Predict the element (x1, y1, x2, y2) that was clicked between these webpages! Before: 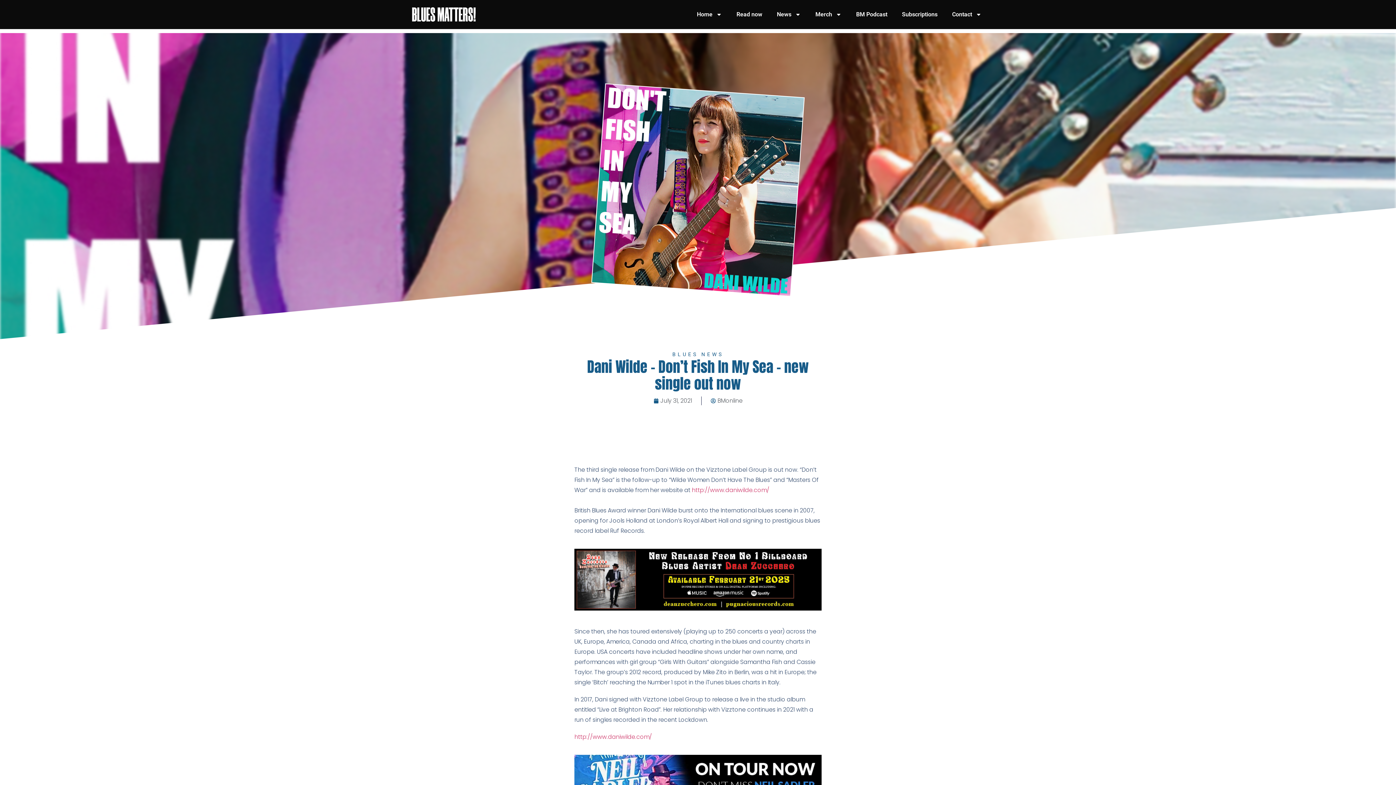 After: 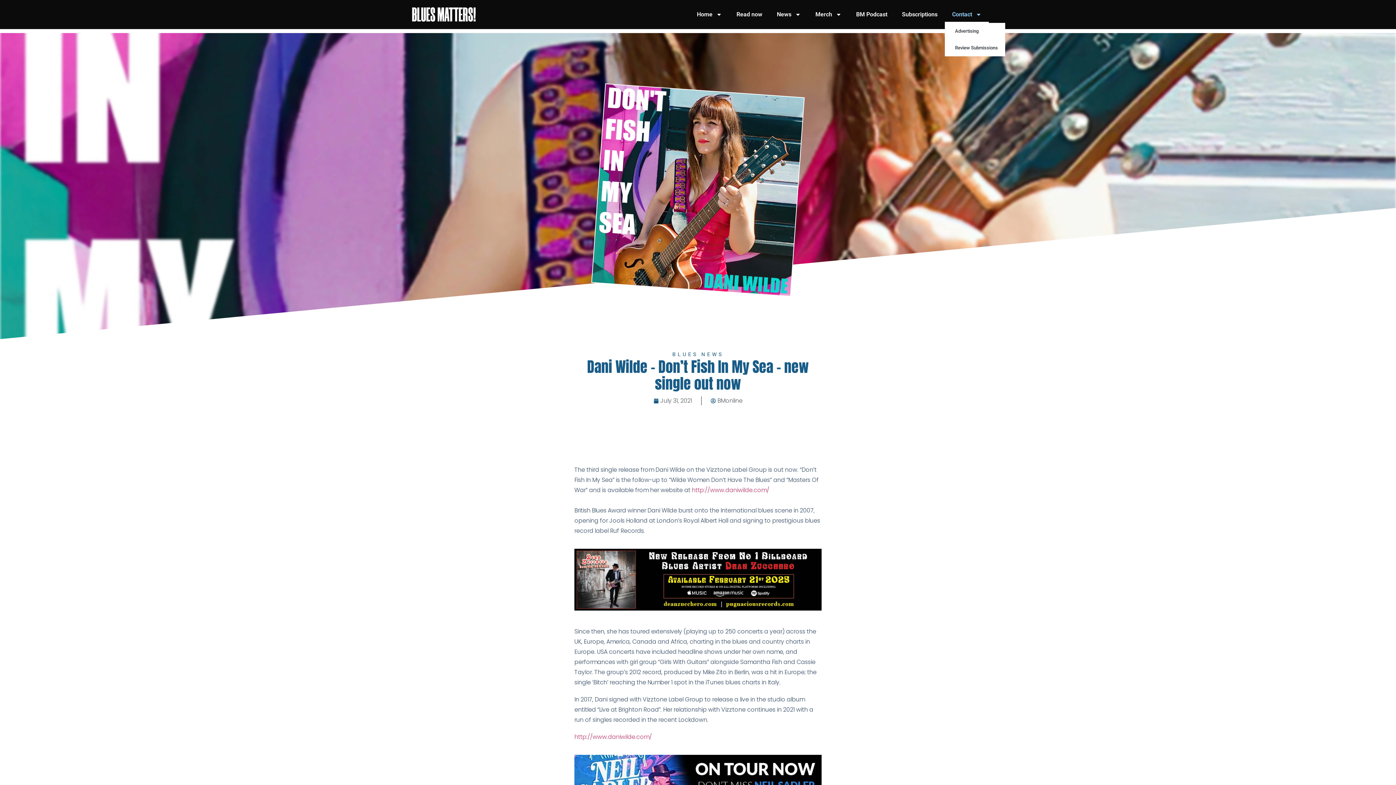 Action: bbox: (945, 6, 989, 22) label: Contact